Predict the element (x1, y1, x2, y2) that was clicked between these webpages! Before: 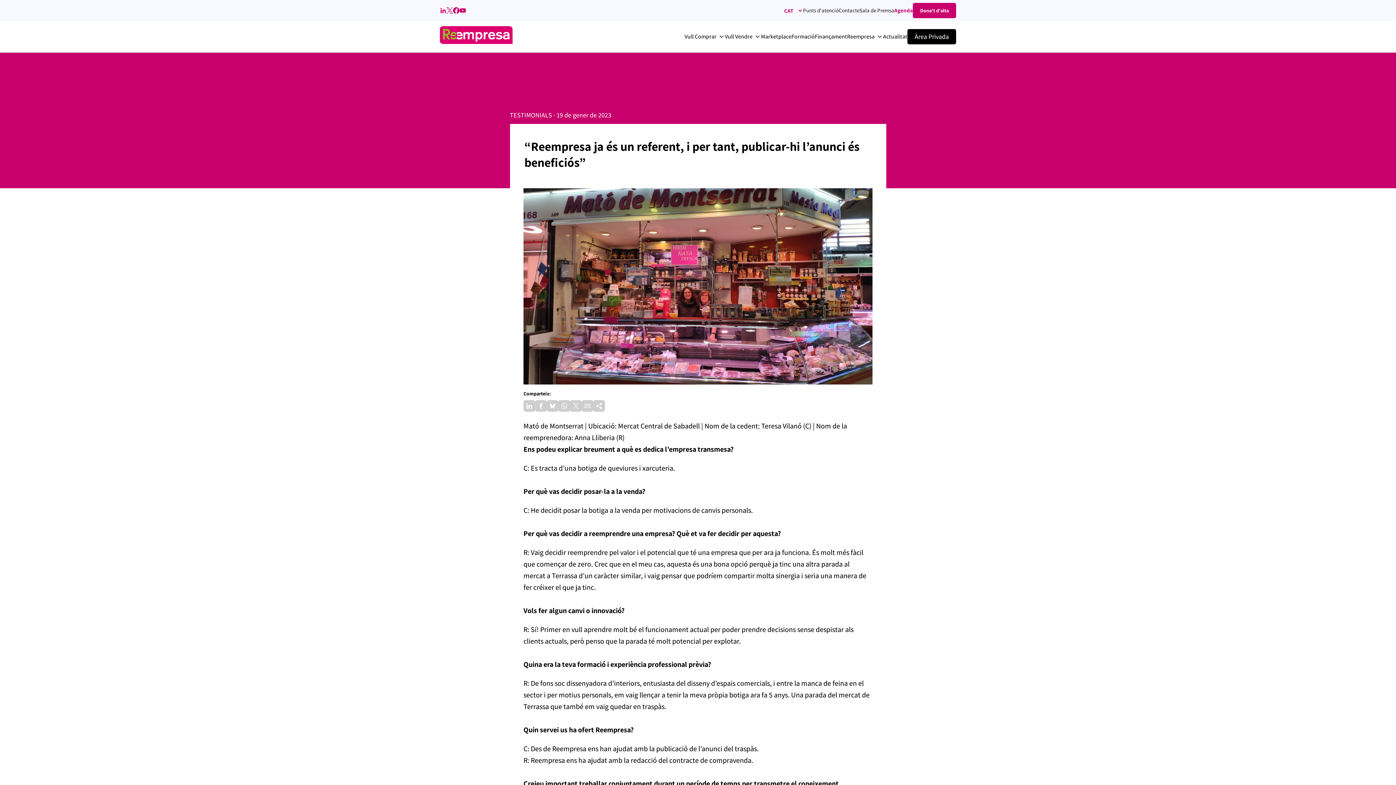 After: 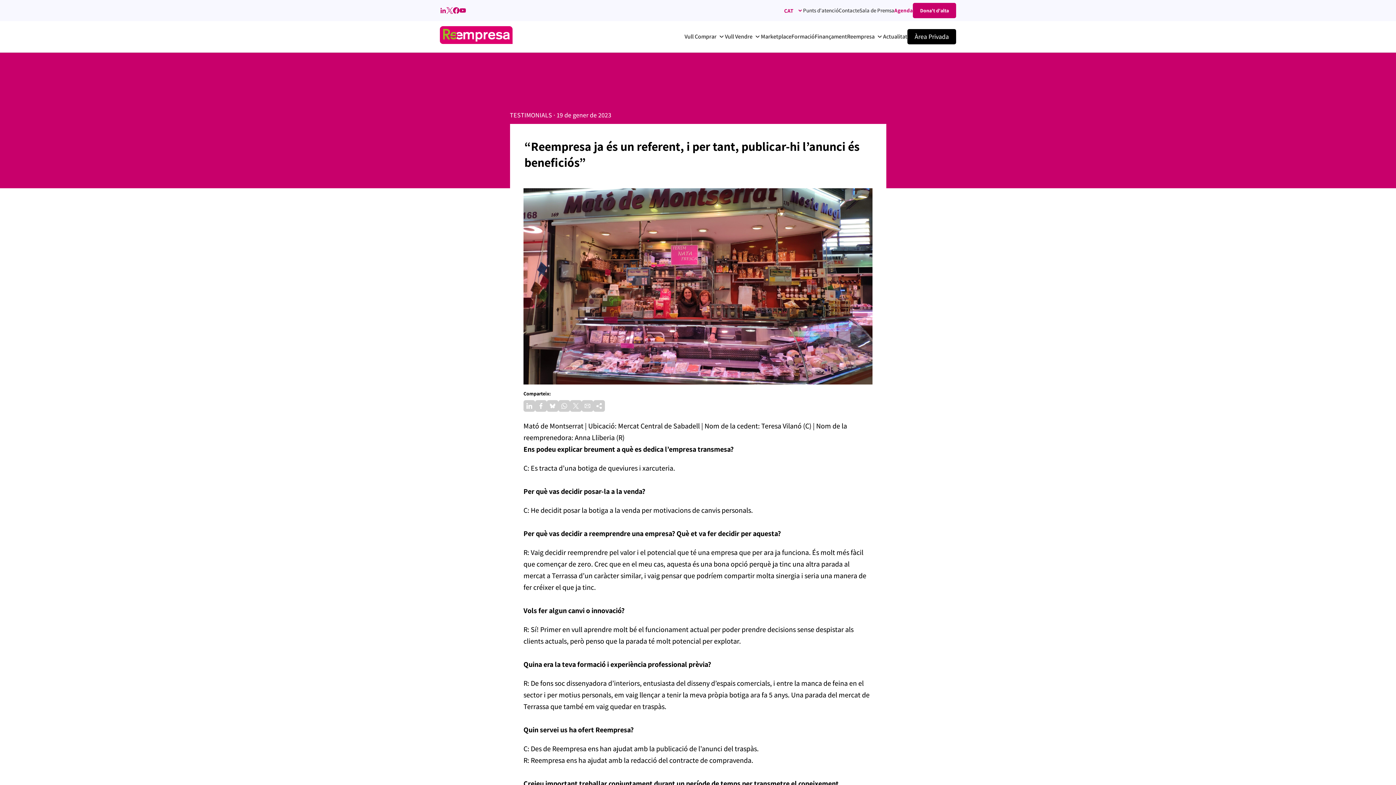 Action: bbox: (535, 407, 546, 413)